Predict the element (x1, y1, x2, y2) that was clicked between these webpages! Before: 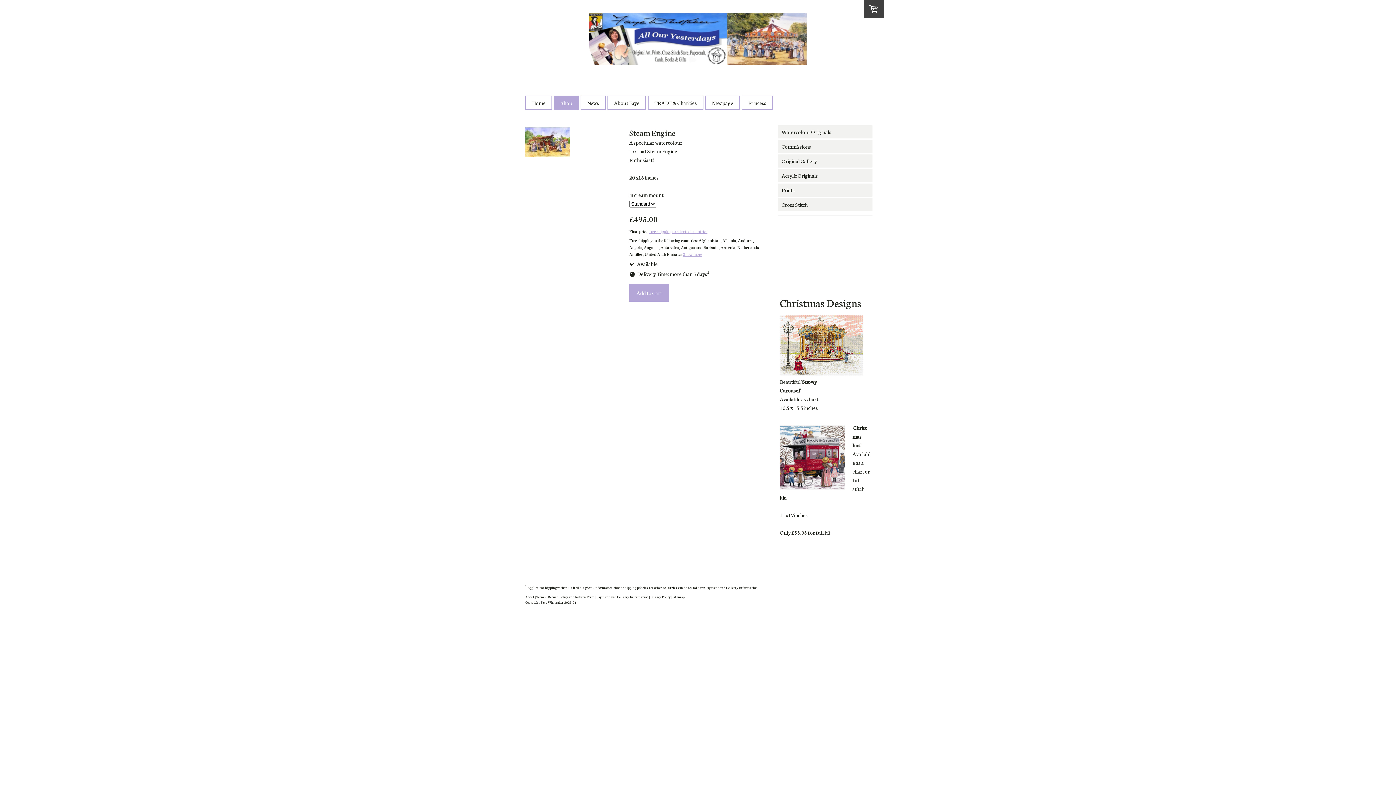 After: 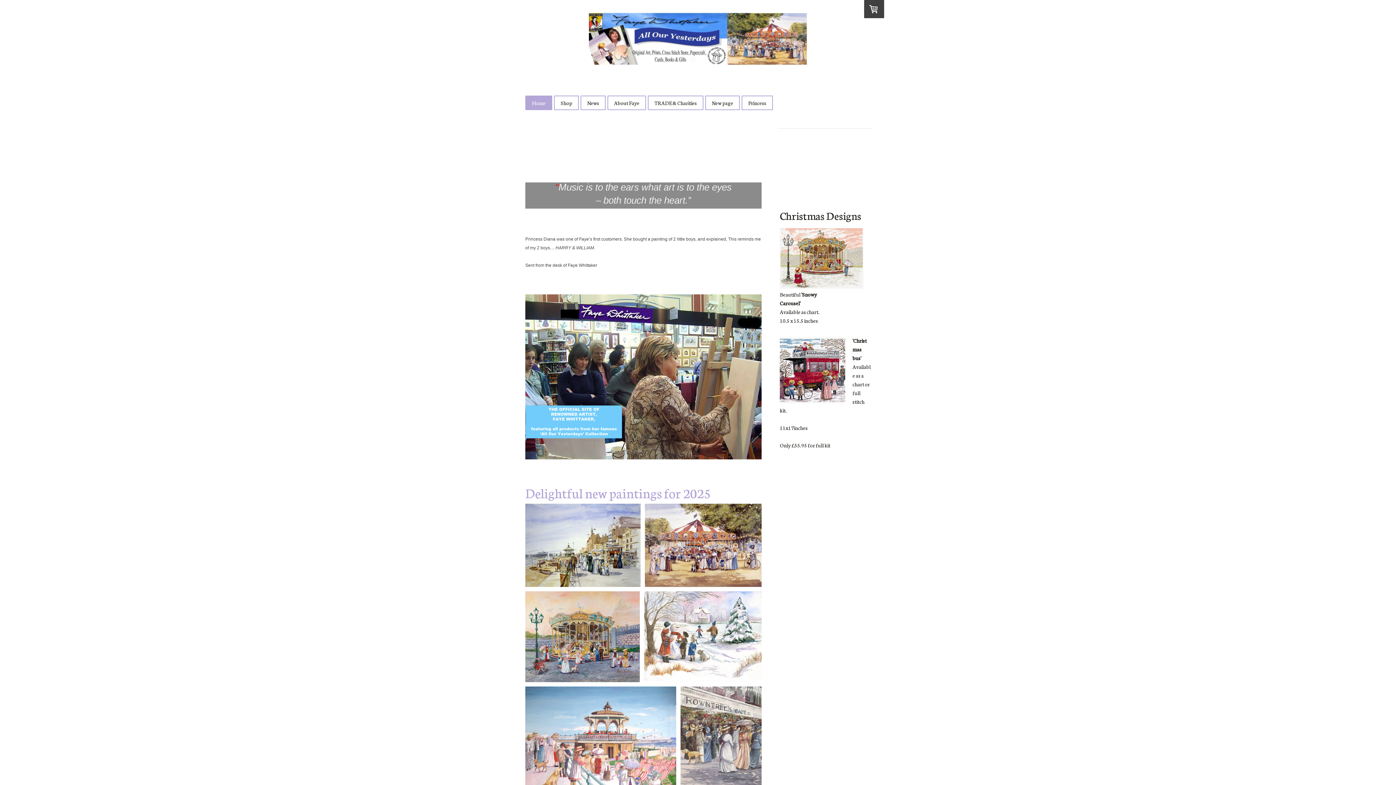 Action: label: Home bbox: (526, 96, 551, 109)